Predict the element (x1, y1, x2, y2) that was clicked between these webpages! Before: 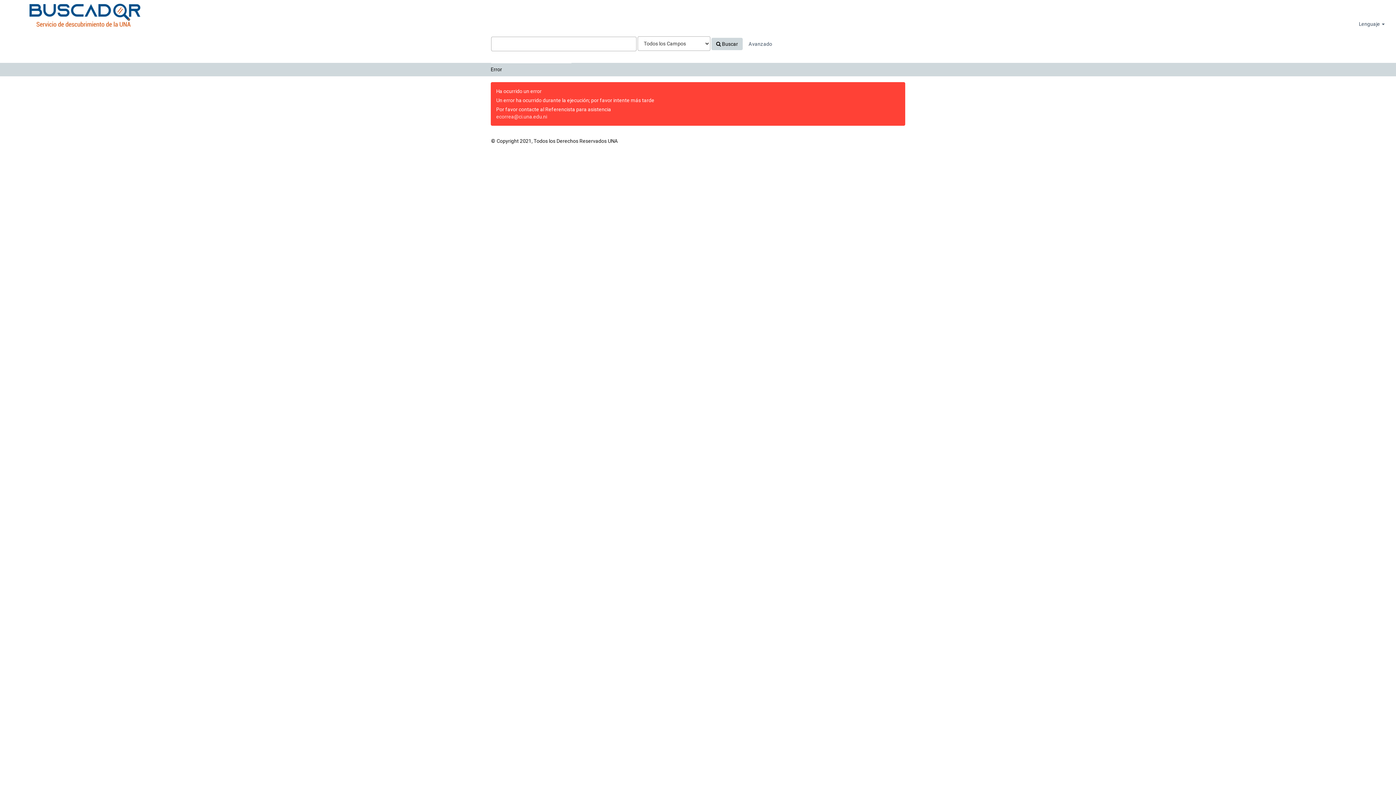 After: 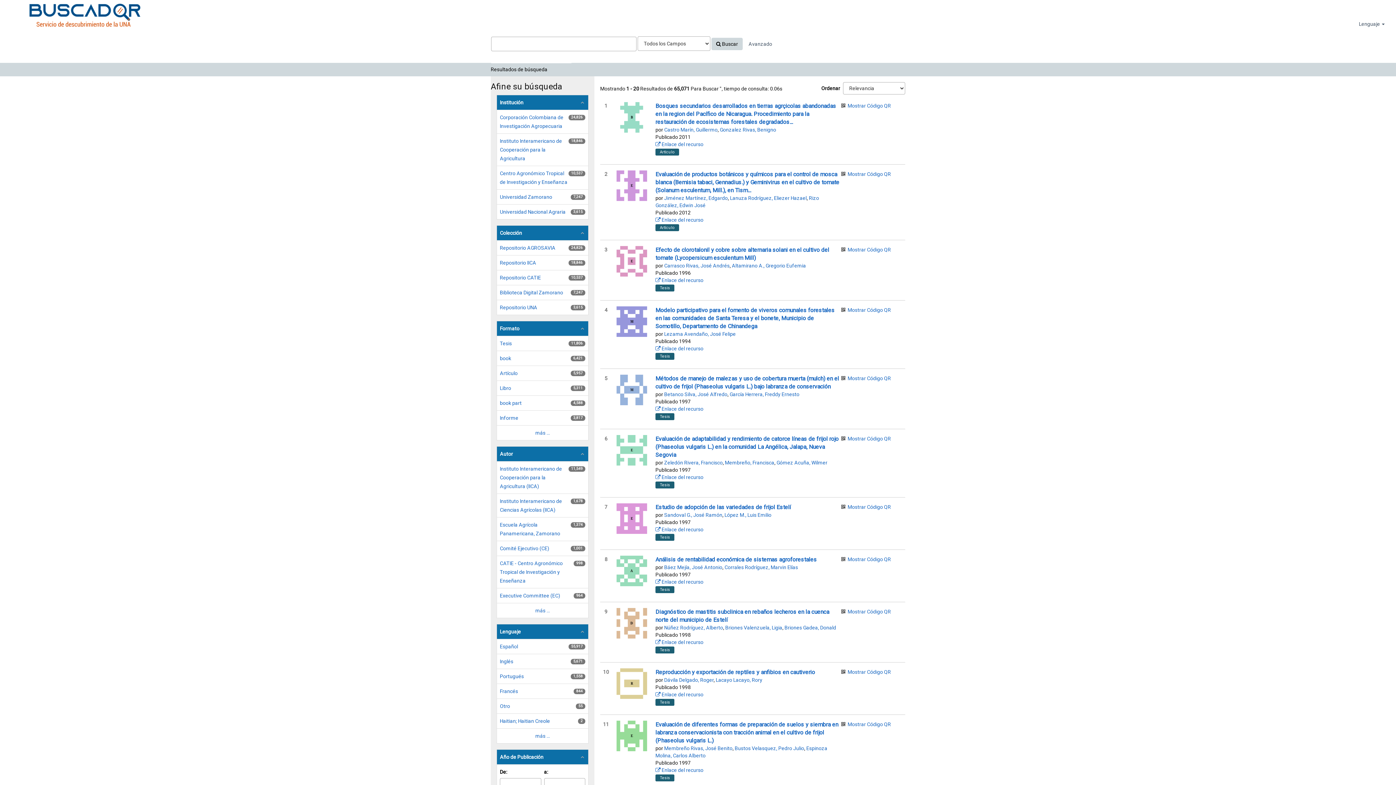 Action: bbox: (711, 37, 742, 50) label:  Buscar